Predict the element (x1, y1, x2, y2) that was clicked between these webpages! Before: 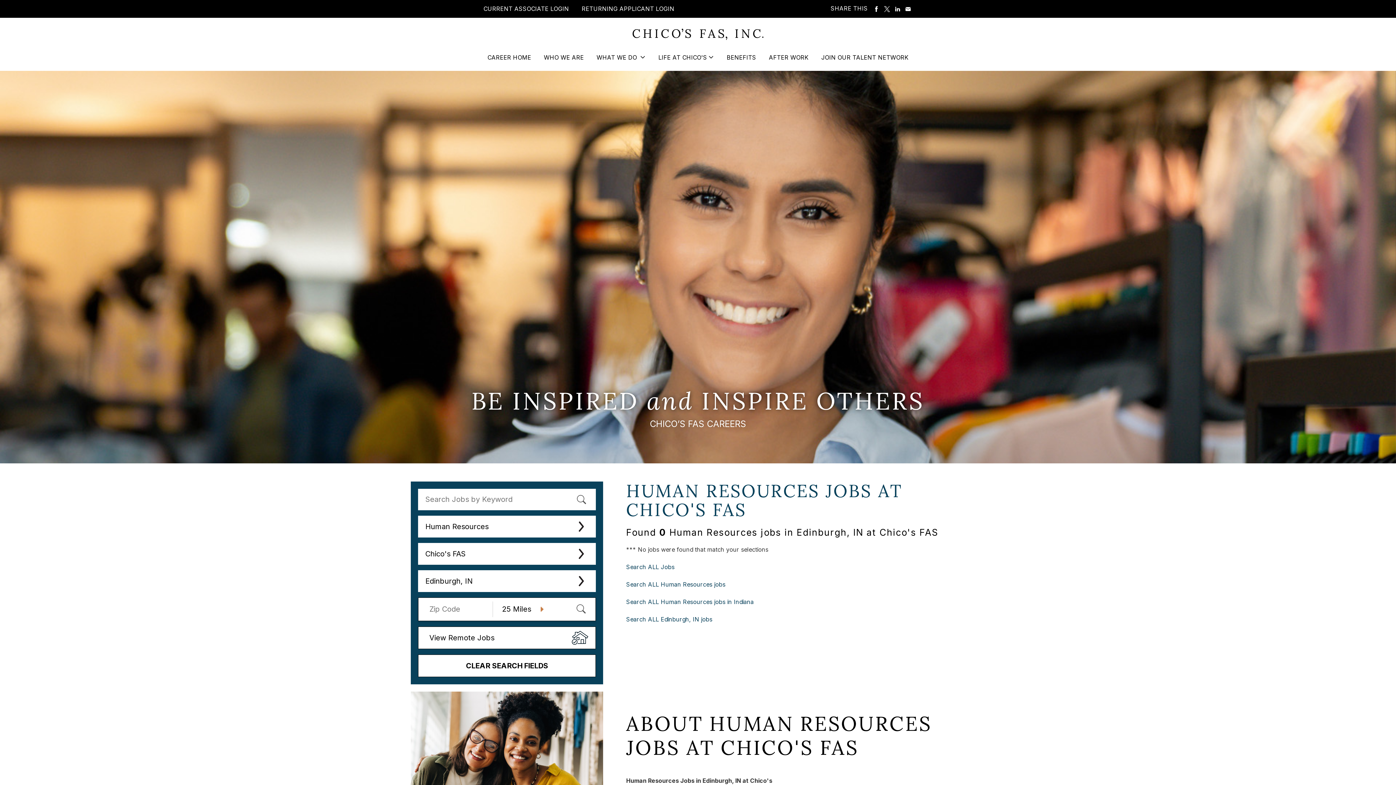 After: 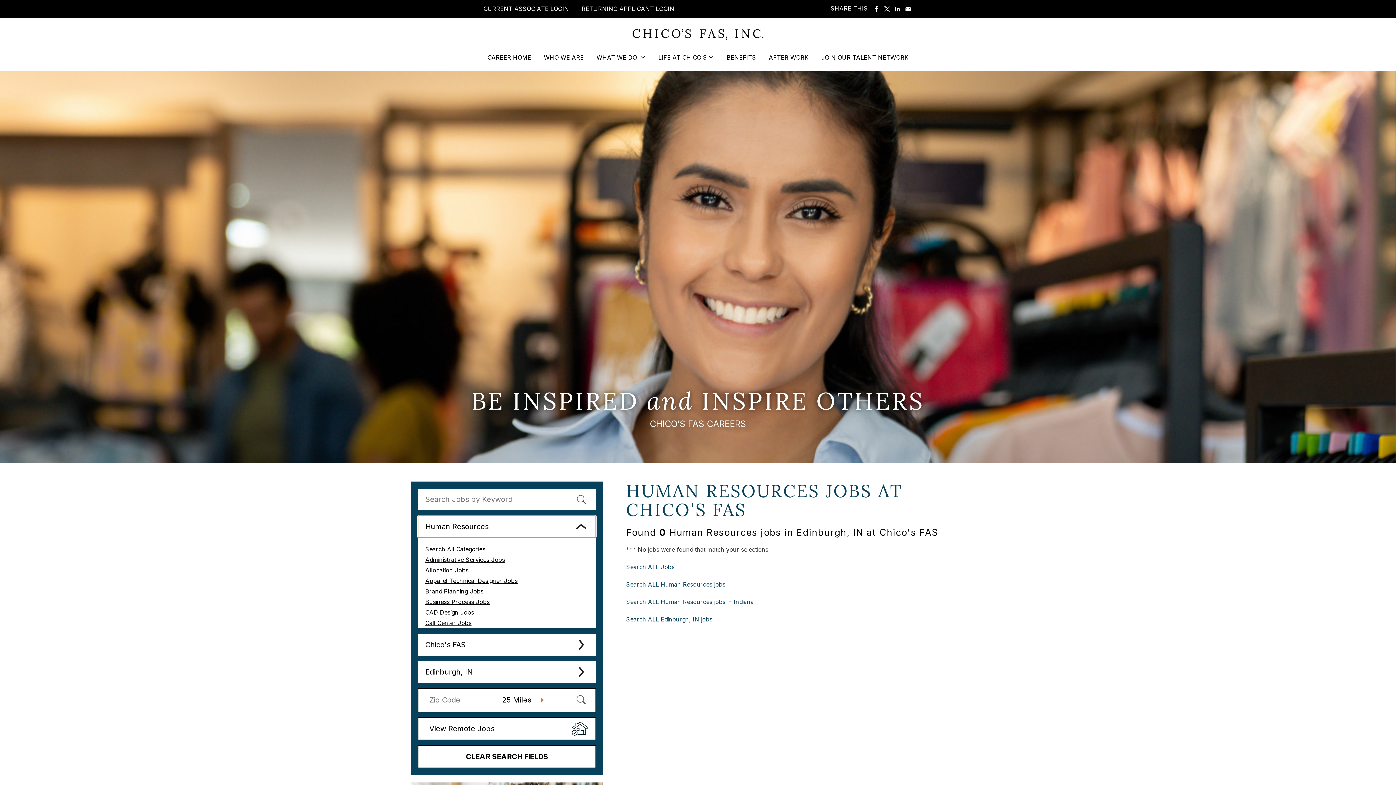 Action: label: Human Resources bbox: (418, 515, 596, 537)